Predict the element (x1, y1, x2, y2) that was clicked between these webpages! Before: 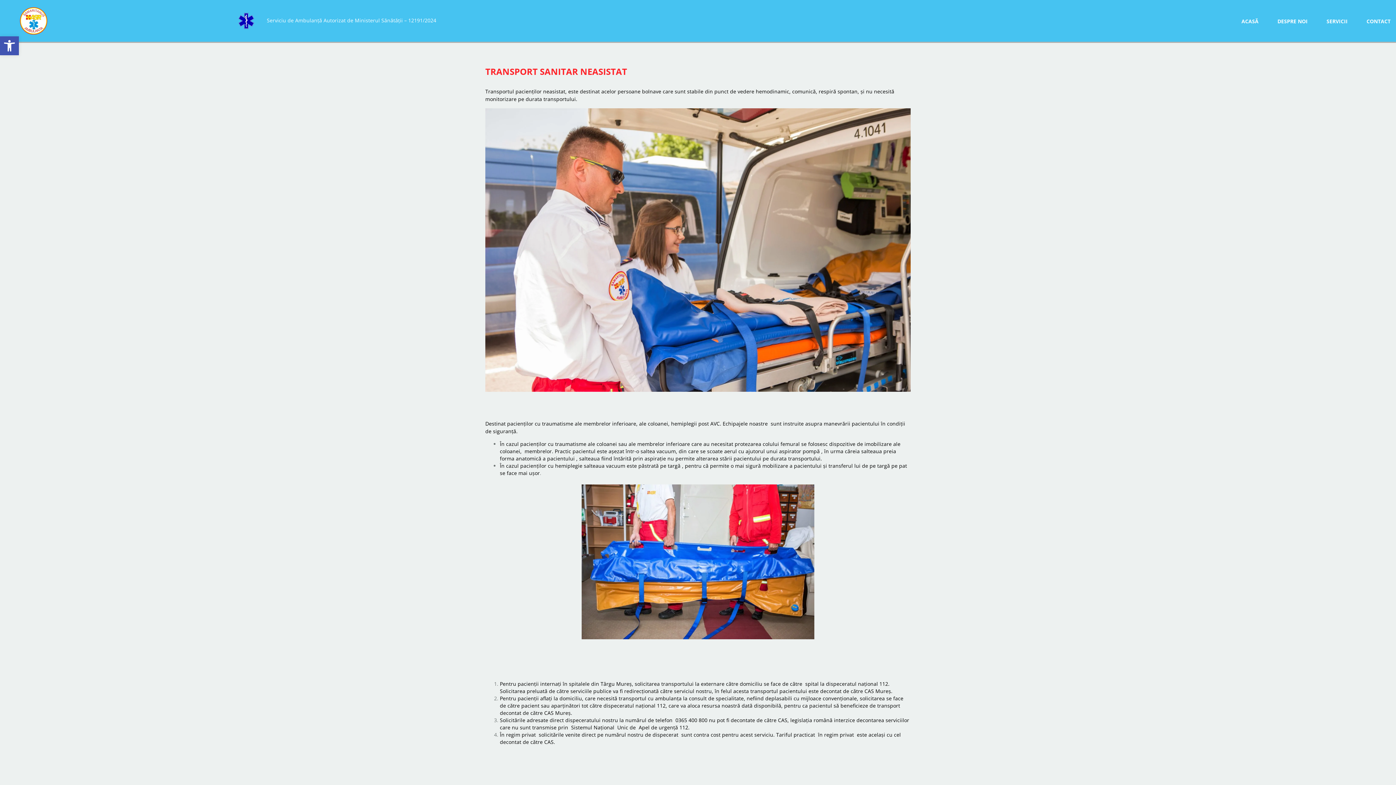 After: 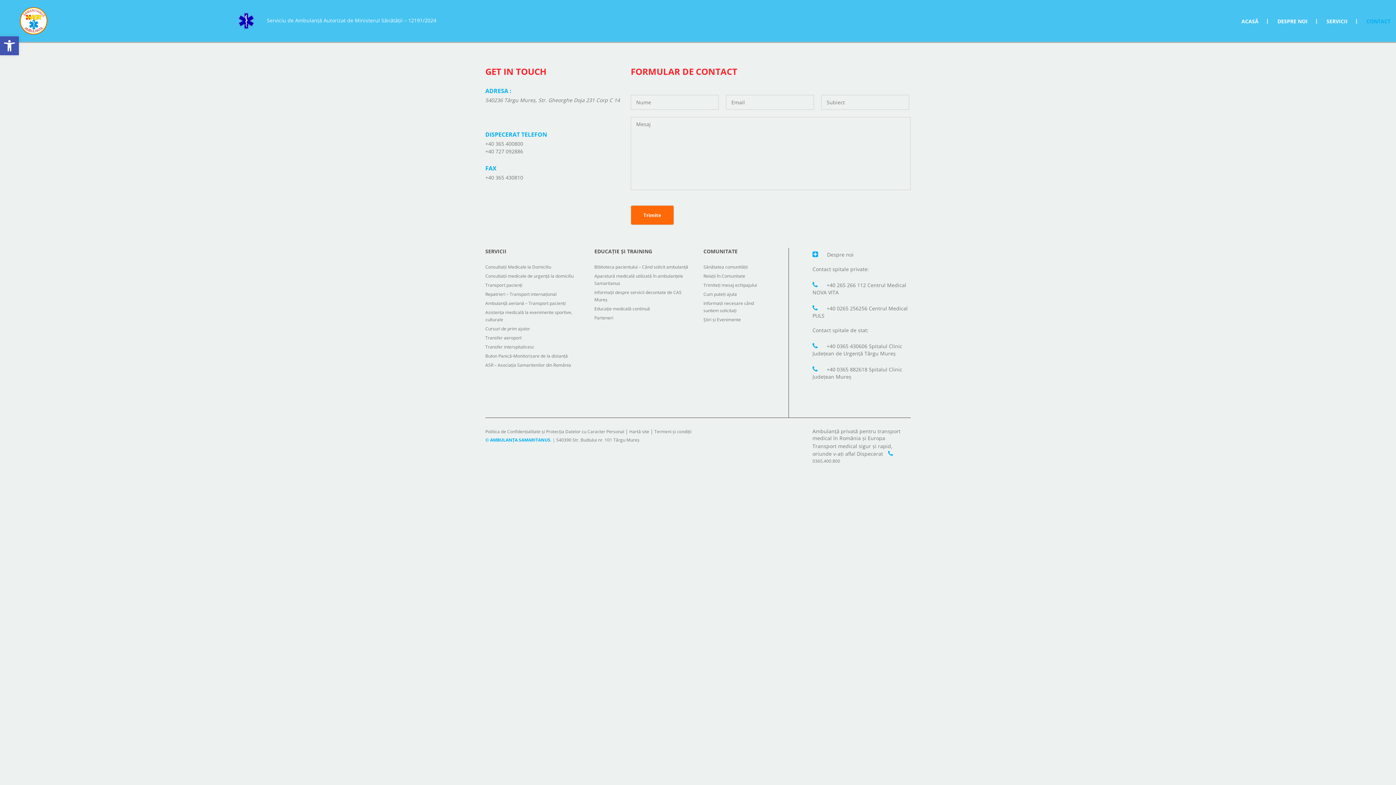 Action: label: CONTACT bbox: (1366, 17, 1390, 24)